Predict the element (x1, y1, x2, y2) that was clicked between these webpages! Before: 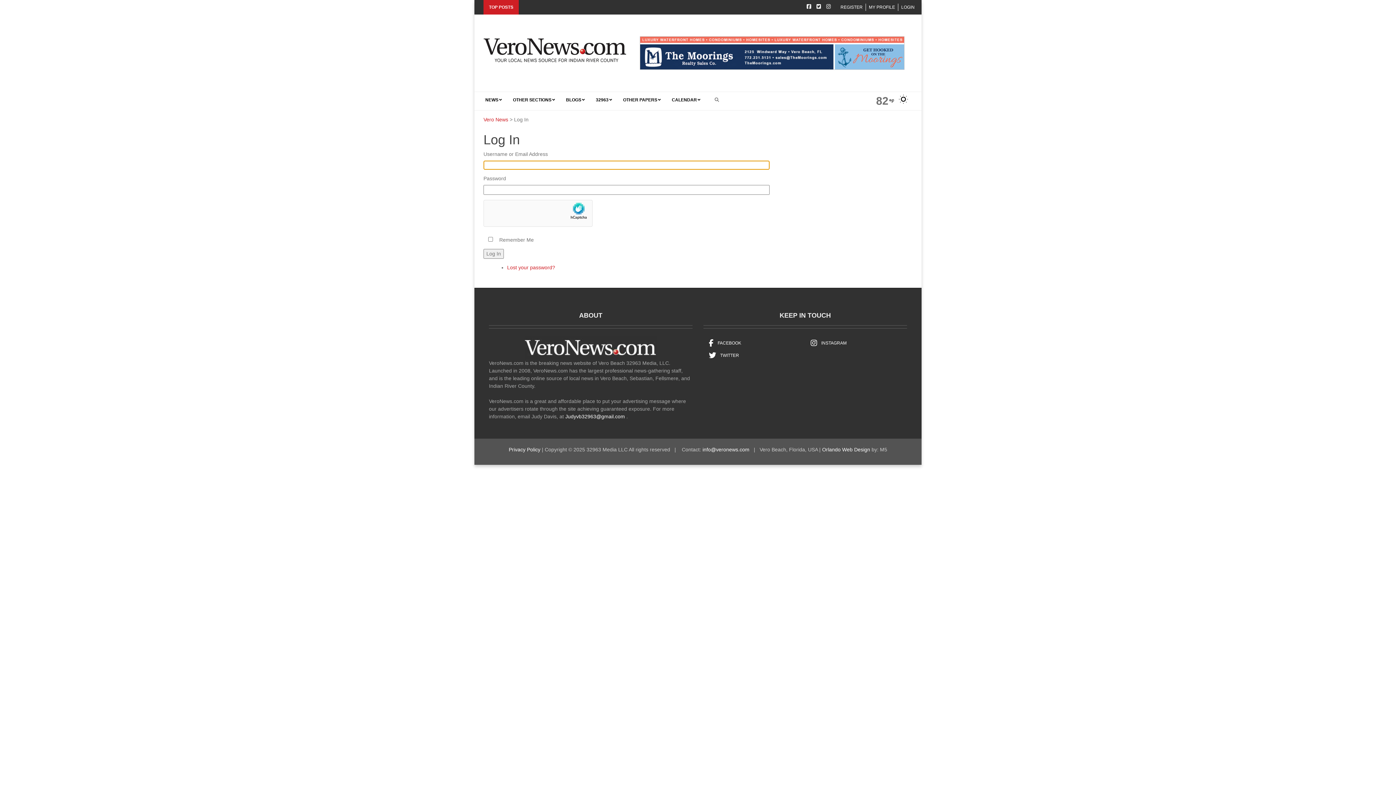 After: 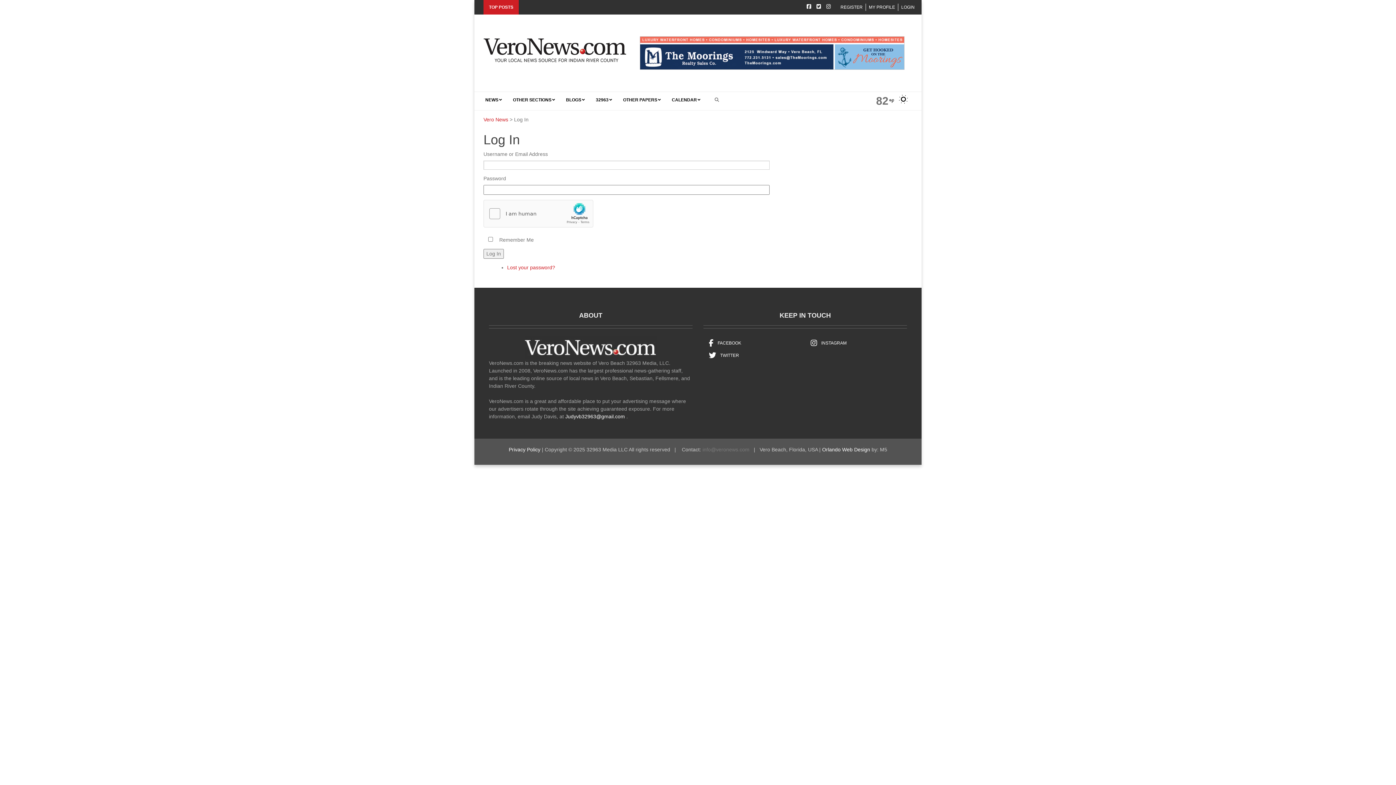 Action: bbox: (701, 446, 749, 452) label:  info@veronews.com